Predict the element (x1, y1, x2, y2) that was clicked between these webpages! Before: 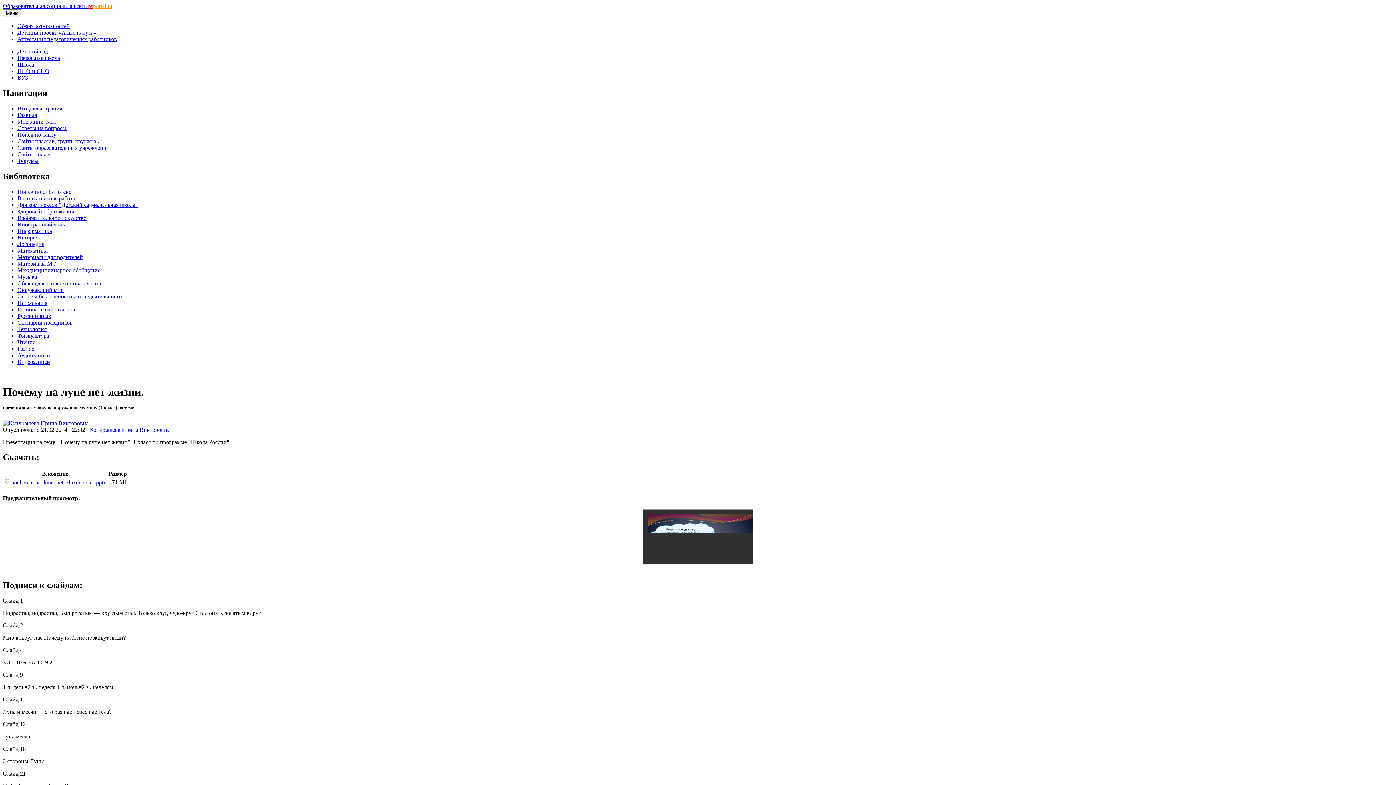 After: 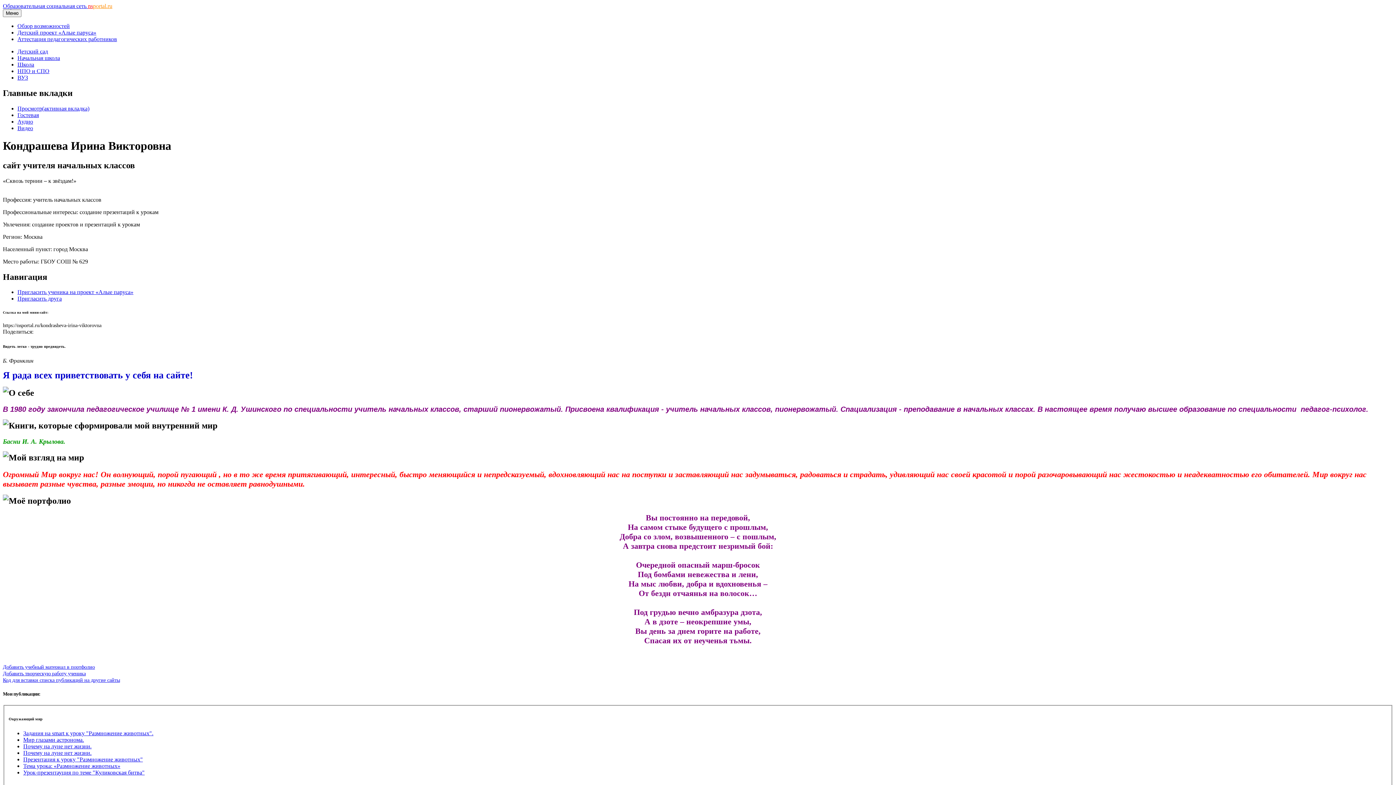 Action: bbox: (2, 420, 88, 426)